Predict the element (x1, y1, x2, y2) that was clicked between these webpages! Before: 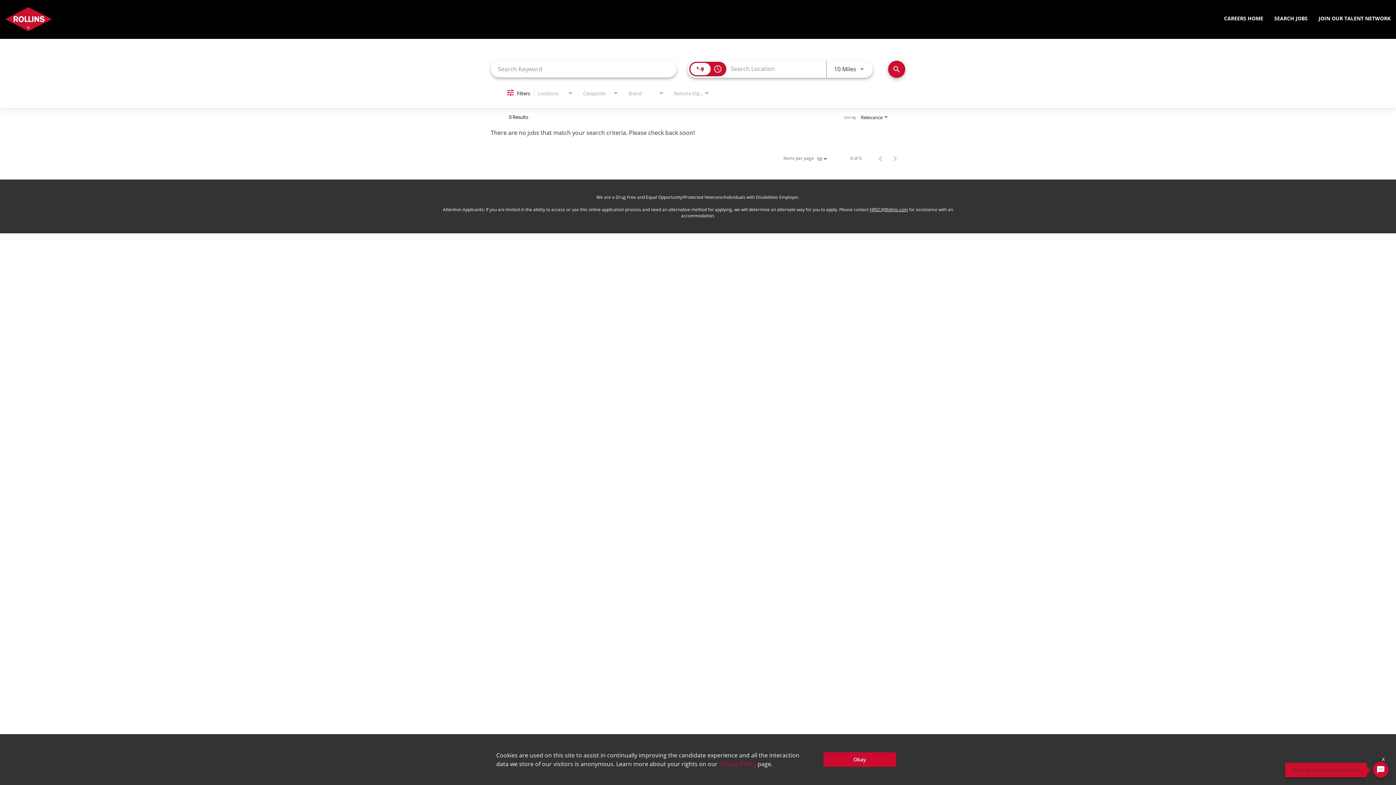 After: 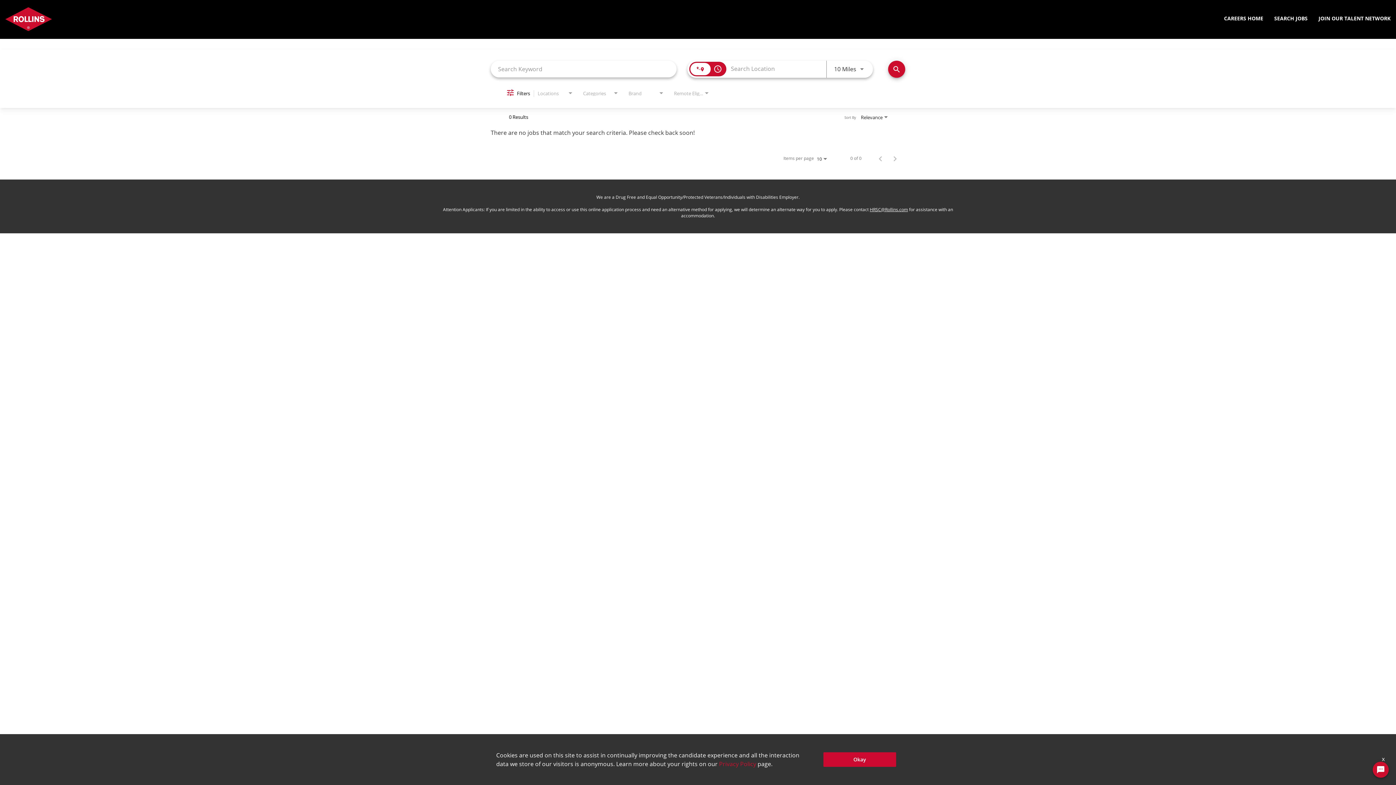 Action: label: HRSC@Rollins.com bbox: (870, 206, 908, 212)